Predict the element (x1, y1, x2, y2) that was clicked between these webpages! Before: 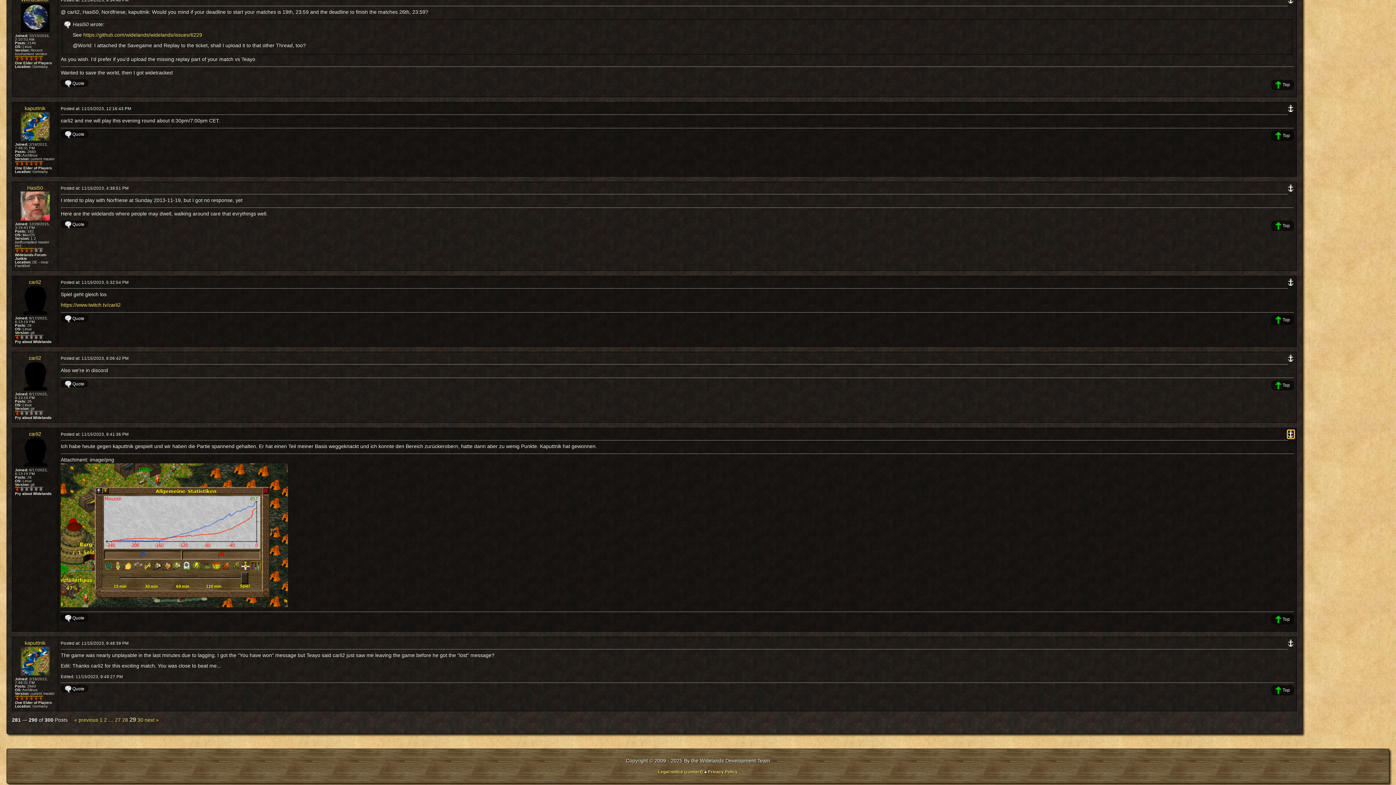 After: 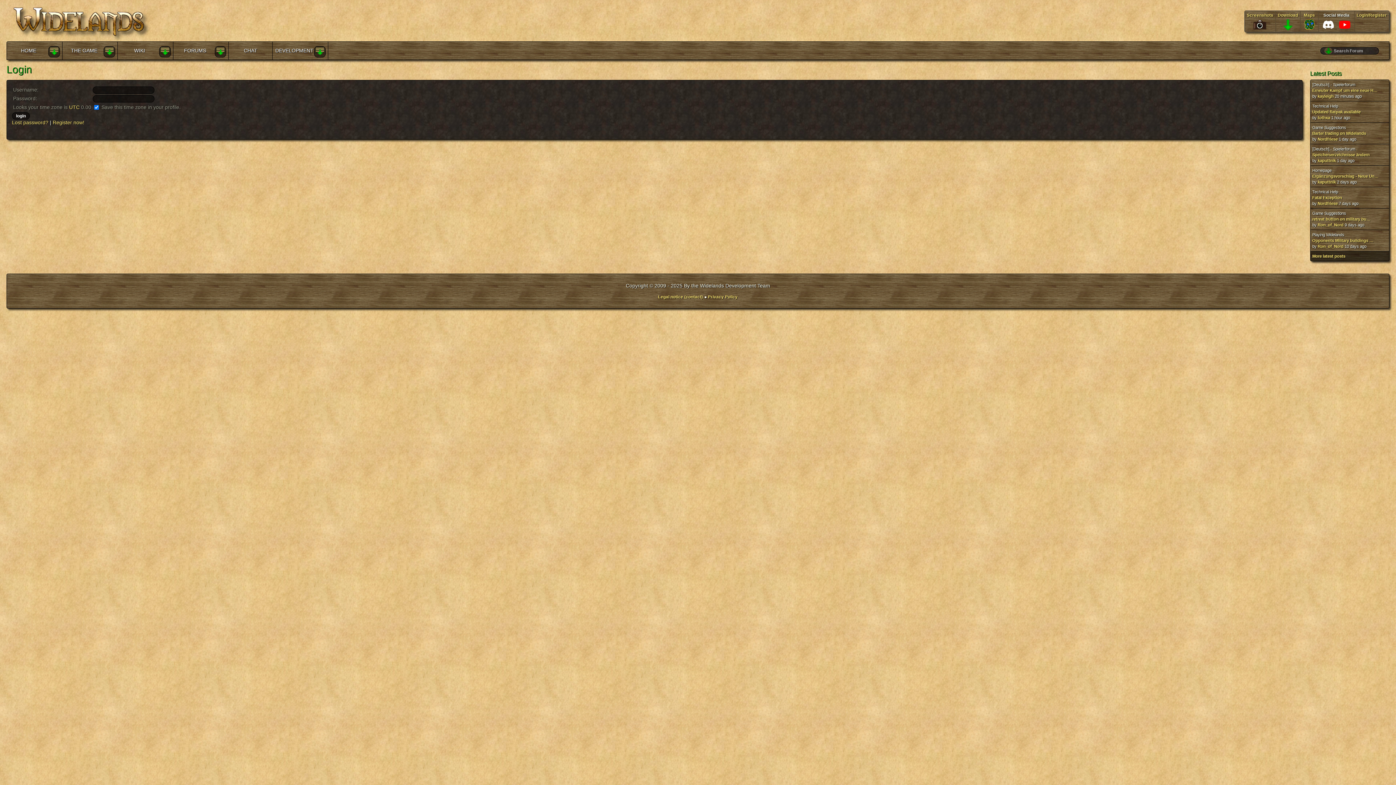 Action: label:  Quote bbox: (60, 685, 88, 692)